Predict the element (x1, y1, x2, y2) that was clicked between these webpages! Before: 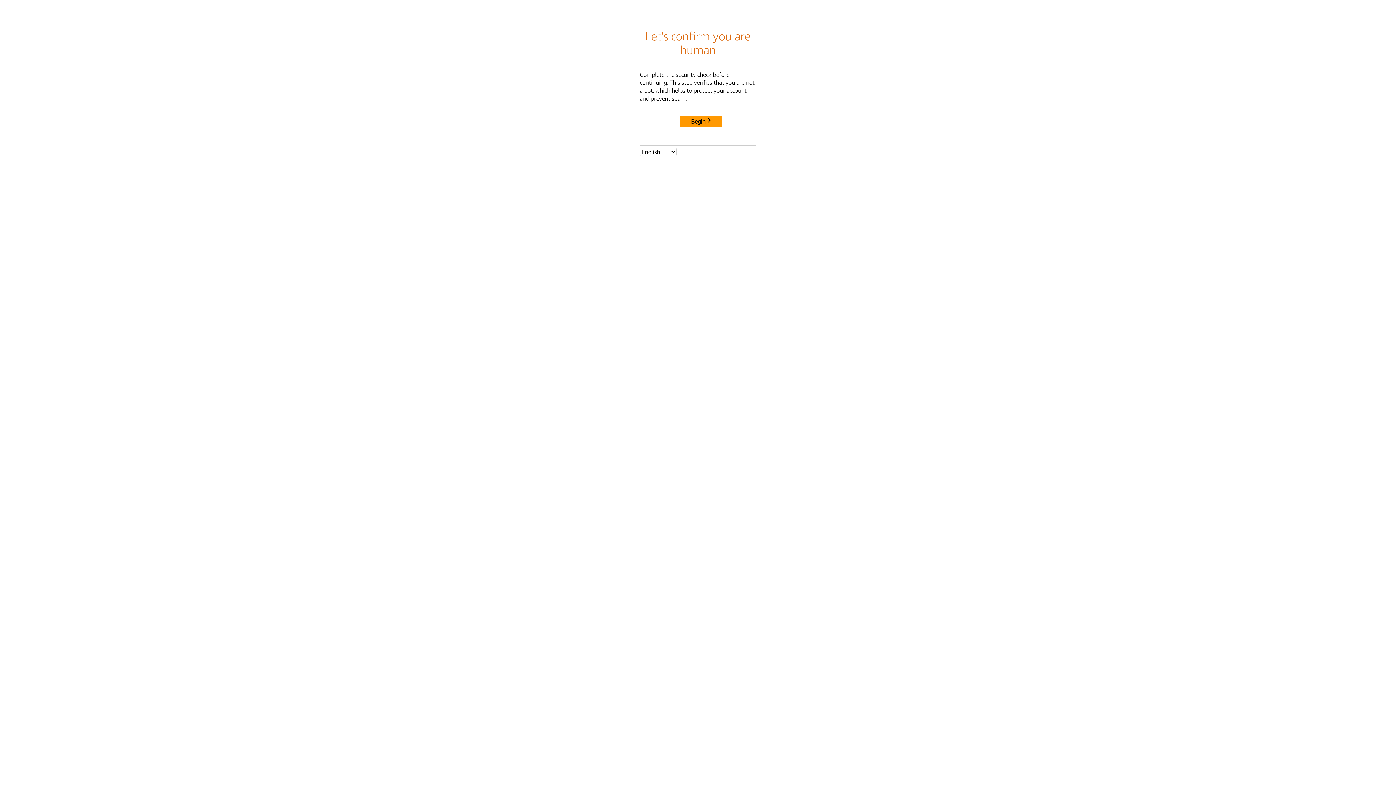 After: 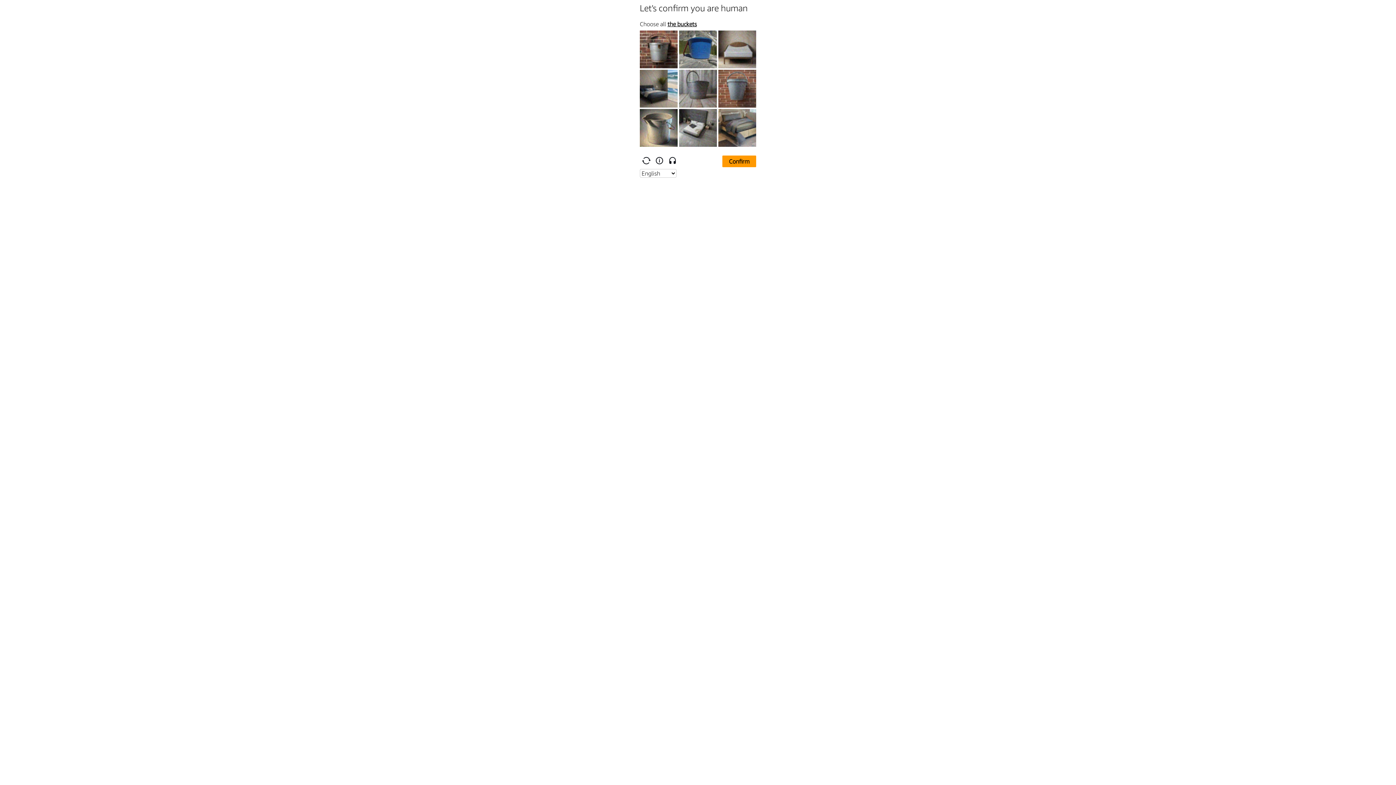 Action: bbox: (680, 115, 722, 127) label: Begin